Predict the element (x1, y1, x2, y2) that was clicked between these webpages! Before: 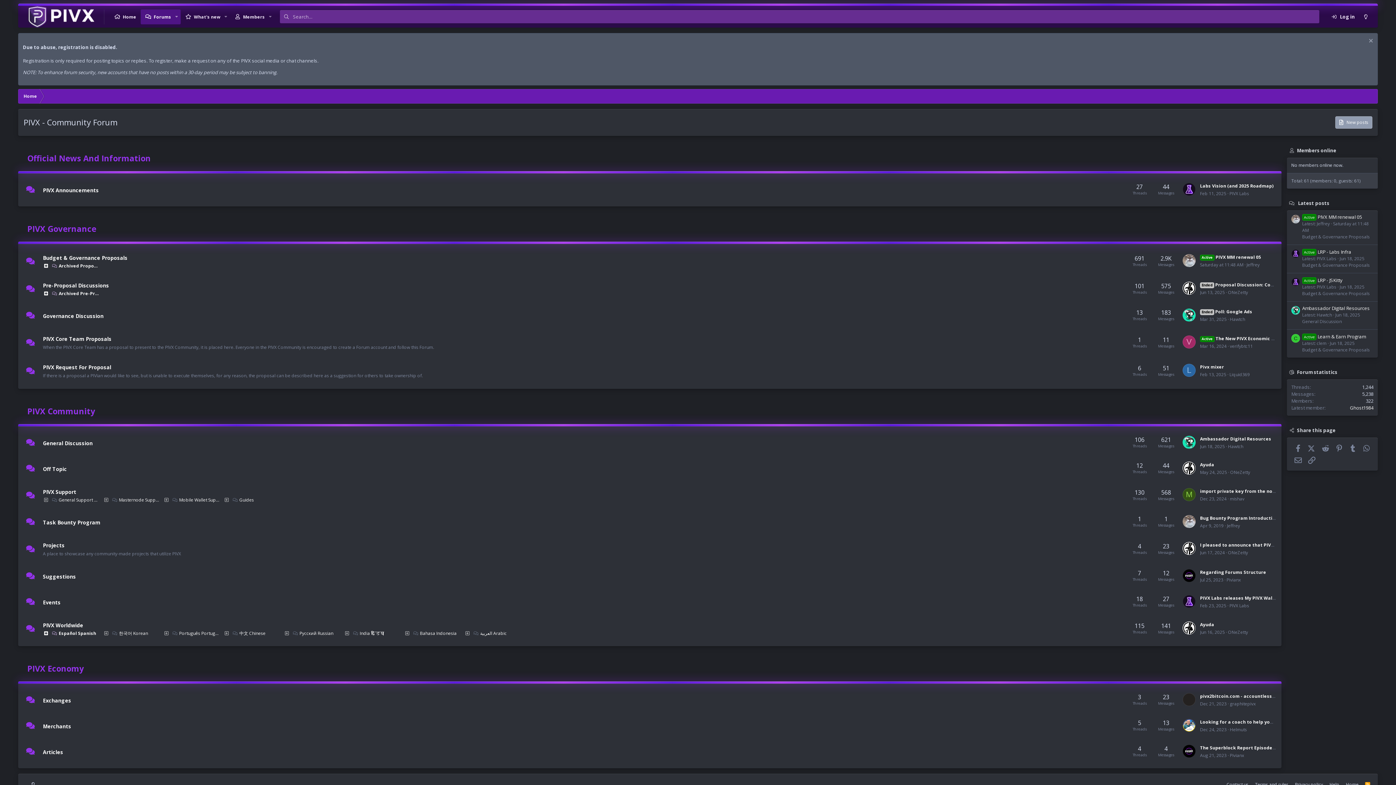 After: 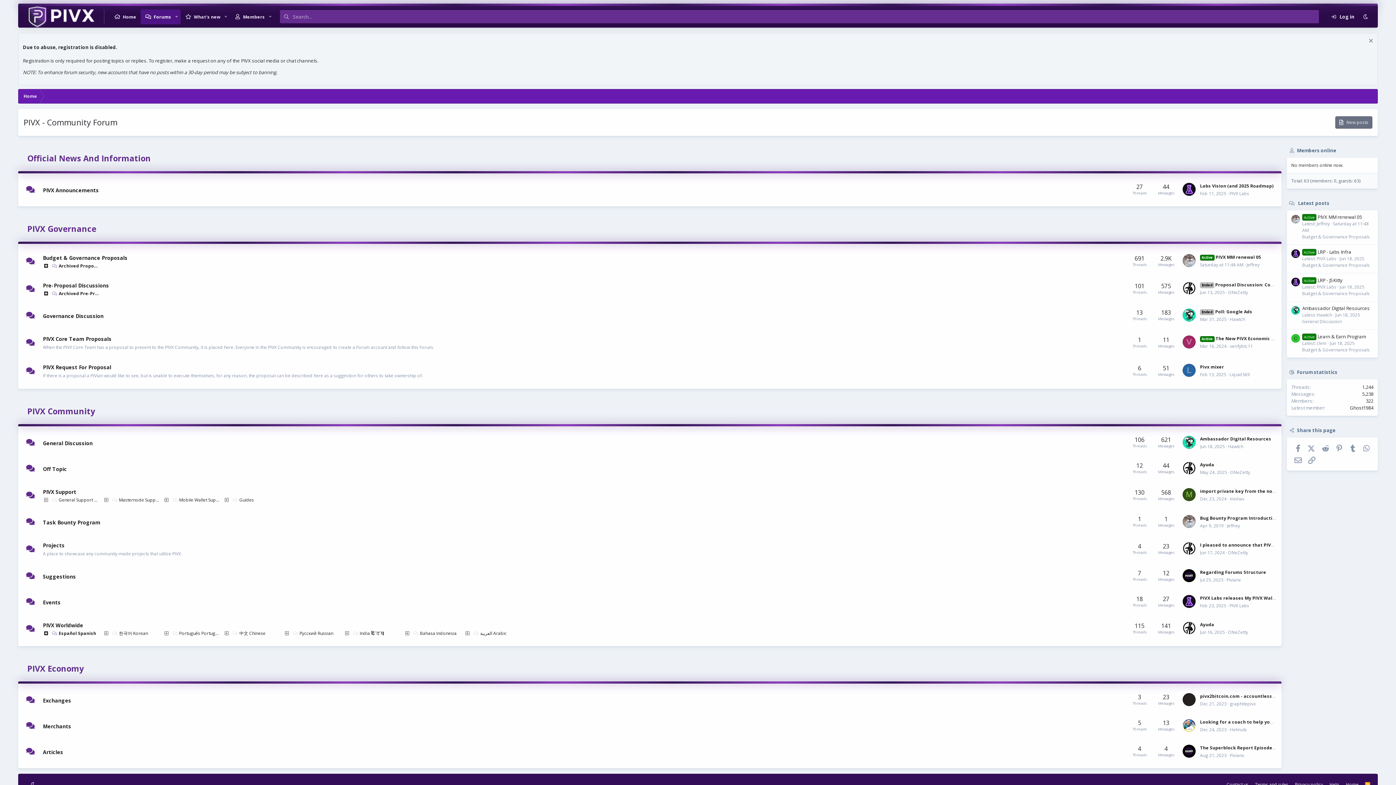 Action: bbox: (1359, 10, 1372, 23)